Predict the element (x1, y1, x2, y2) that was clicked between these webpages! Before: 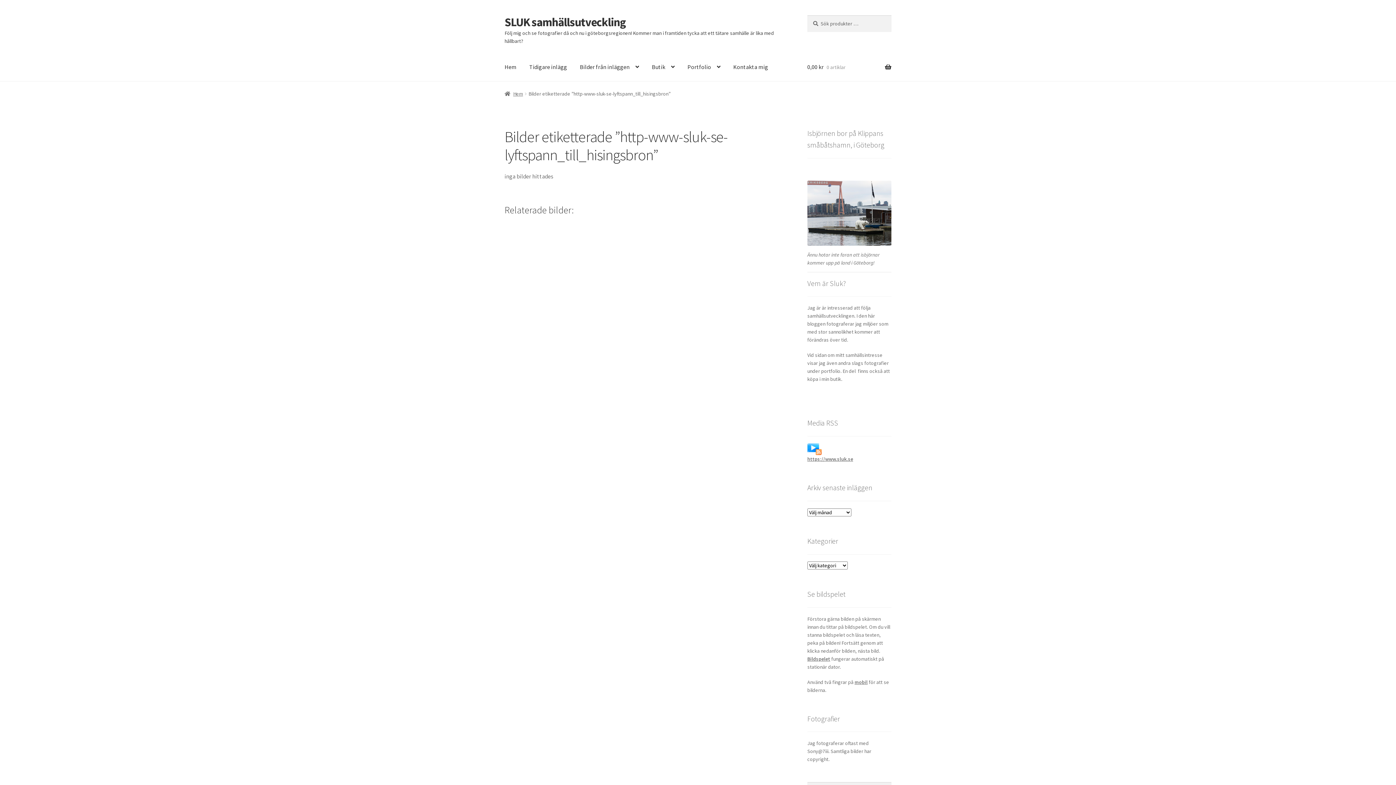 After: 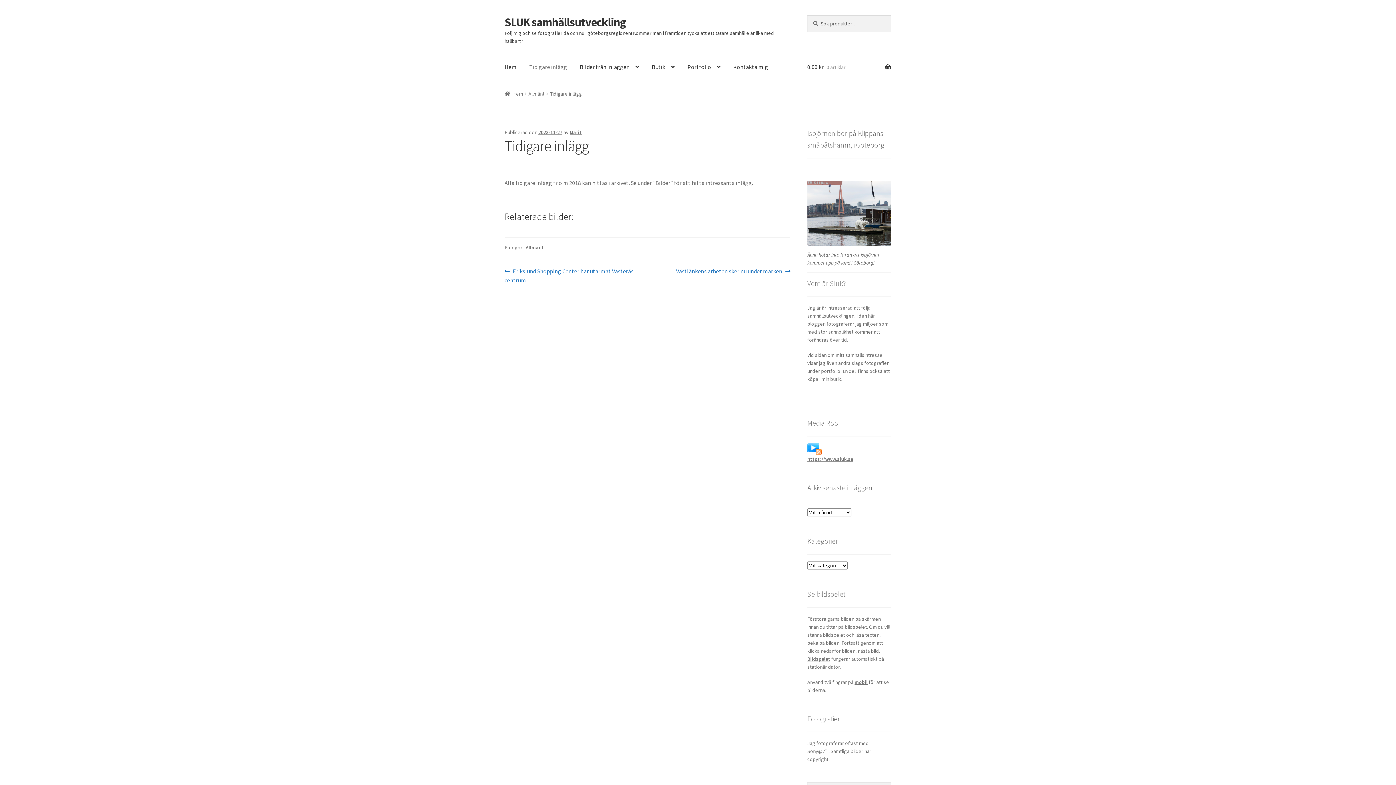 Action: bbox: (523, 53, 573, 81) label: Tidigare inlägg